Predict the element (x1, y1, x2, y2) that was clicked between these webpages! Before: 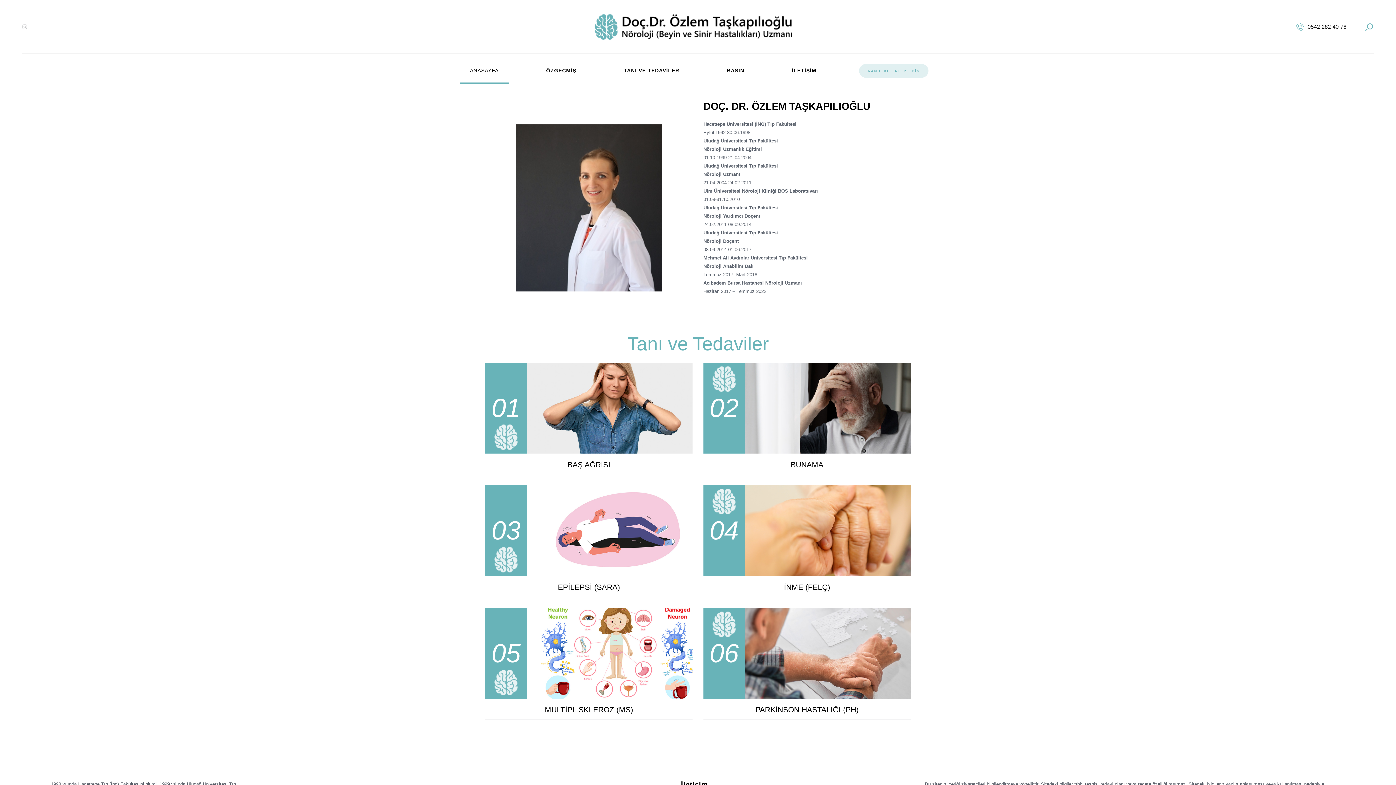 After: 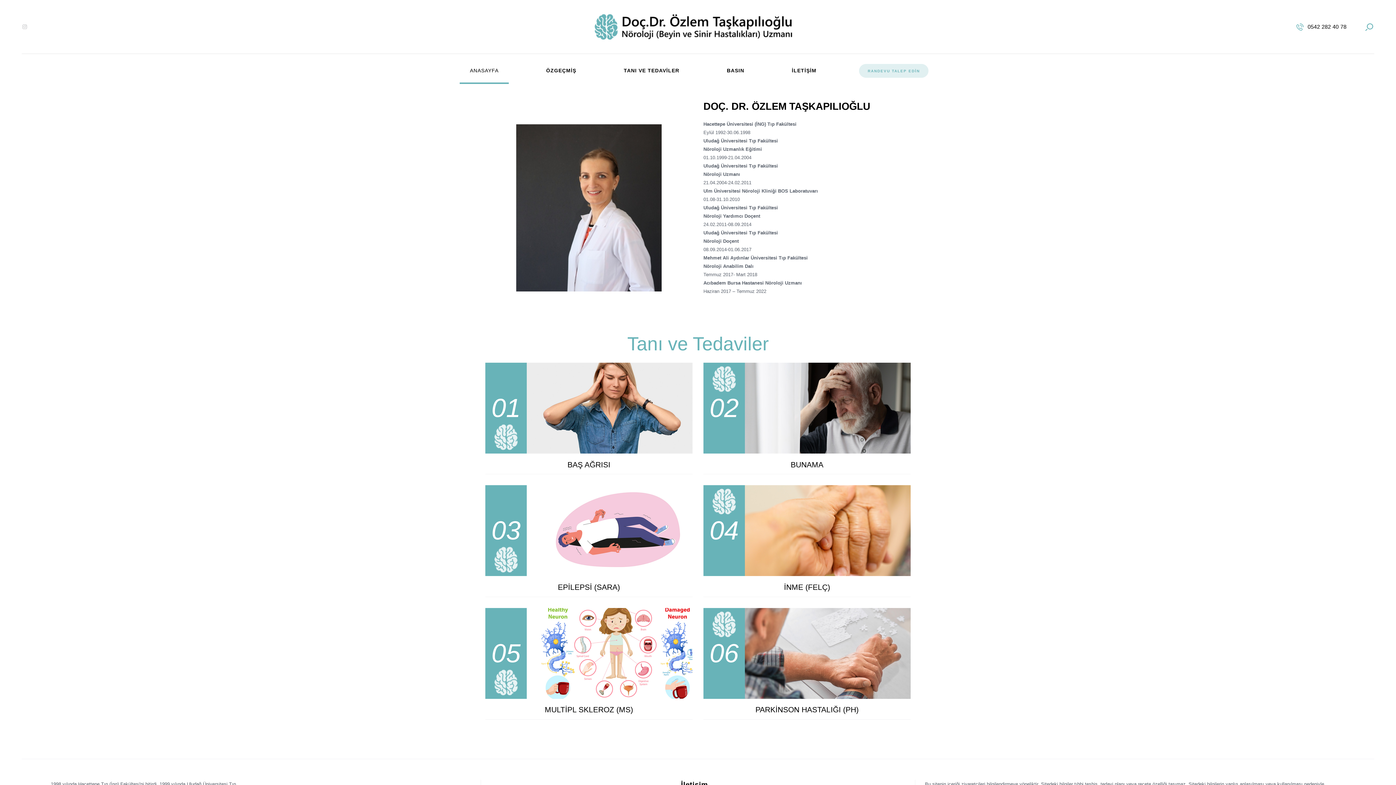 Action: label: ANASAYFA bbox: (459, 58, 508, 82)